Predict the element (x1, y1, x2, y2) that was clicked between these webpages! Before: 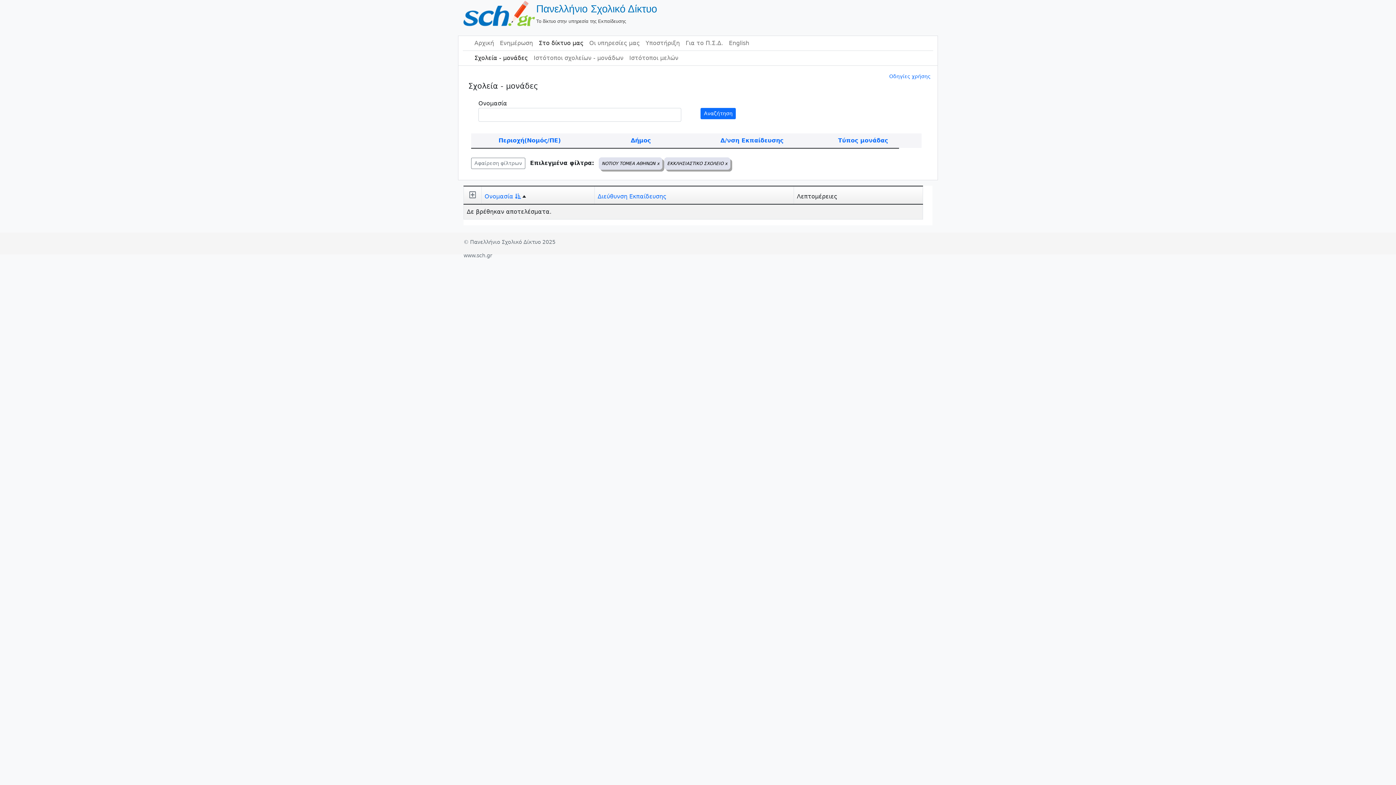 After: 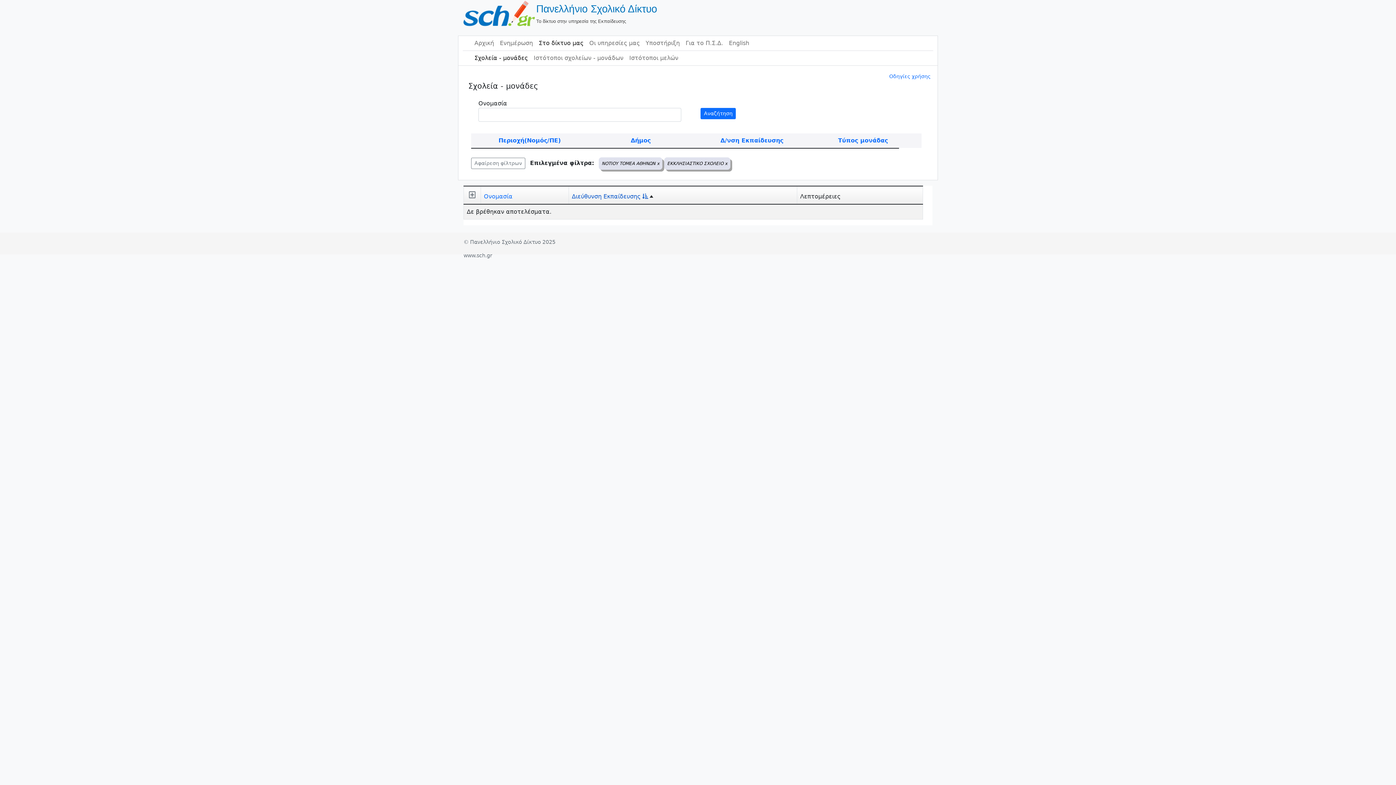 Action: bbox: (597, 193, 666, 200) label: Διεύθυνση Εκπαίδευσης